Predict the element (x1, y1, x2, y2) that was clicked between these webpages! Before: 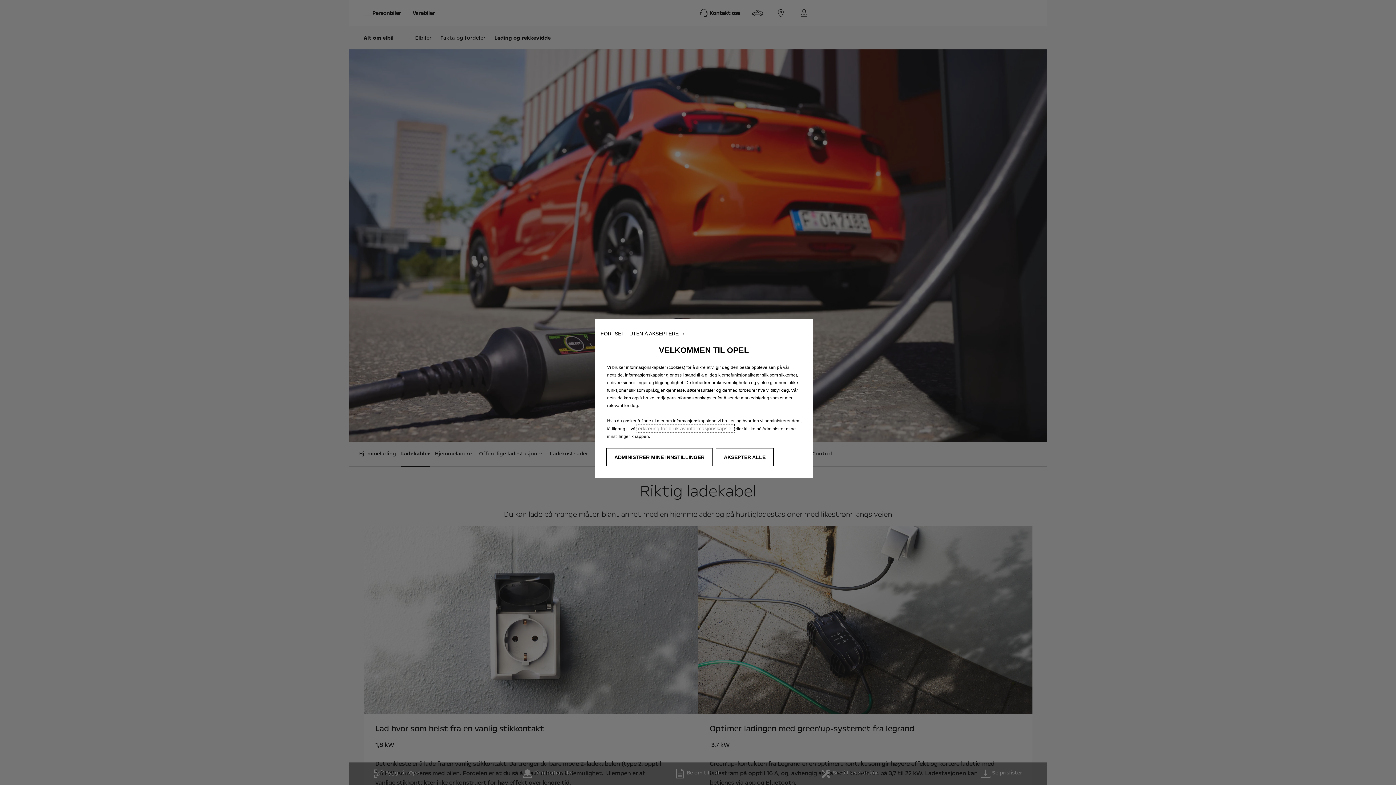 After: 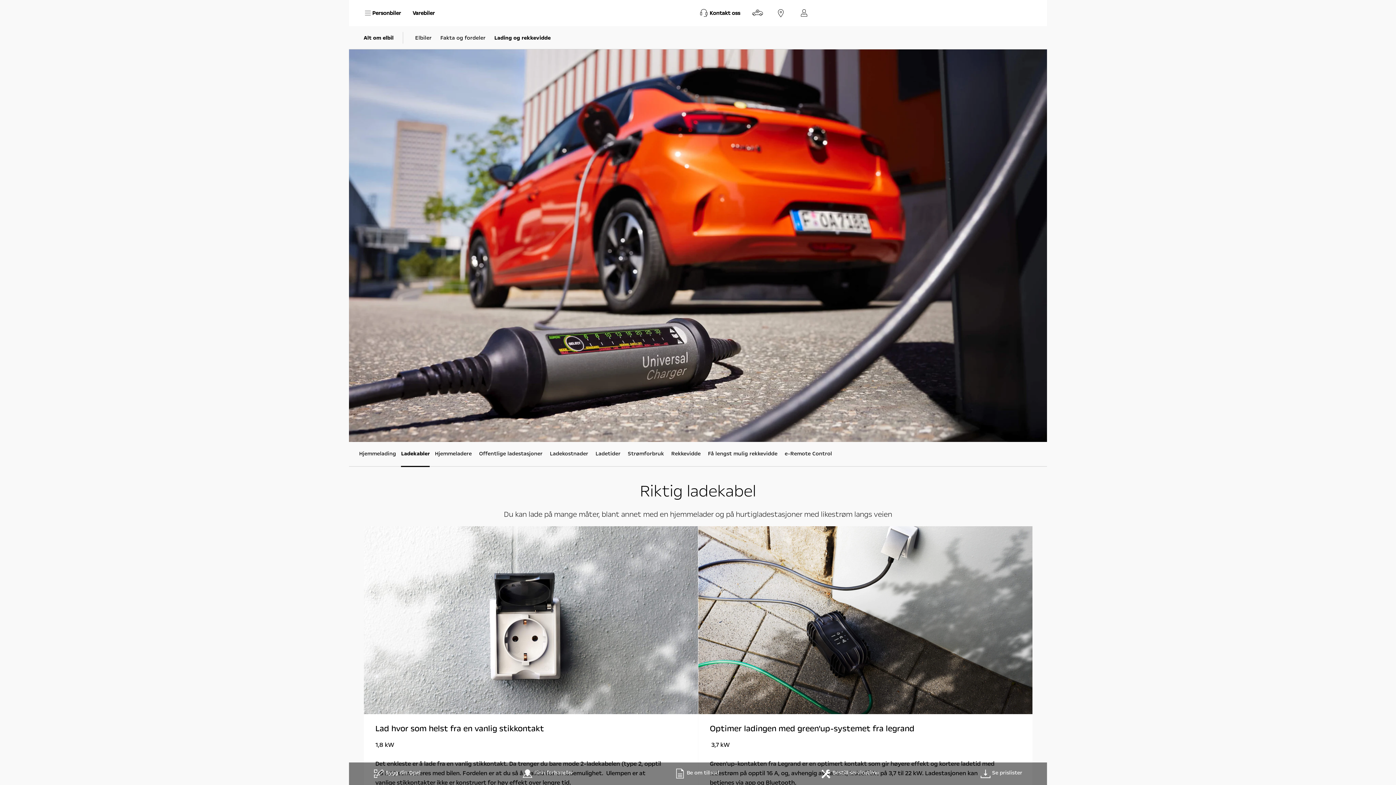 Action: label: FORTSETT UTEN Å AKSEPTERE → bbox: (600, 330, 685, 336)